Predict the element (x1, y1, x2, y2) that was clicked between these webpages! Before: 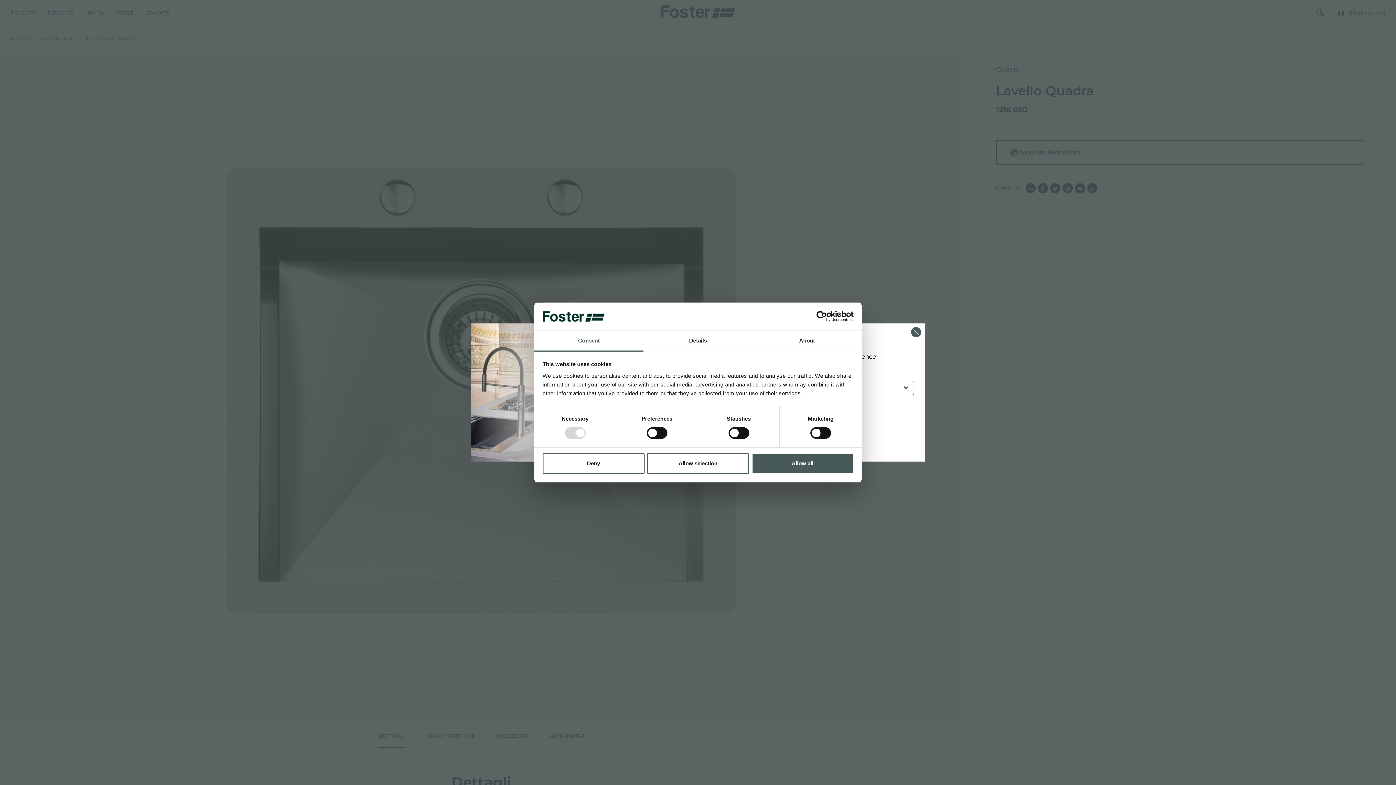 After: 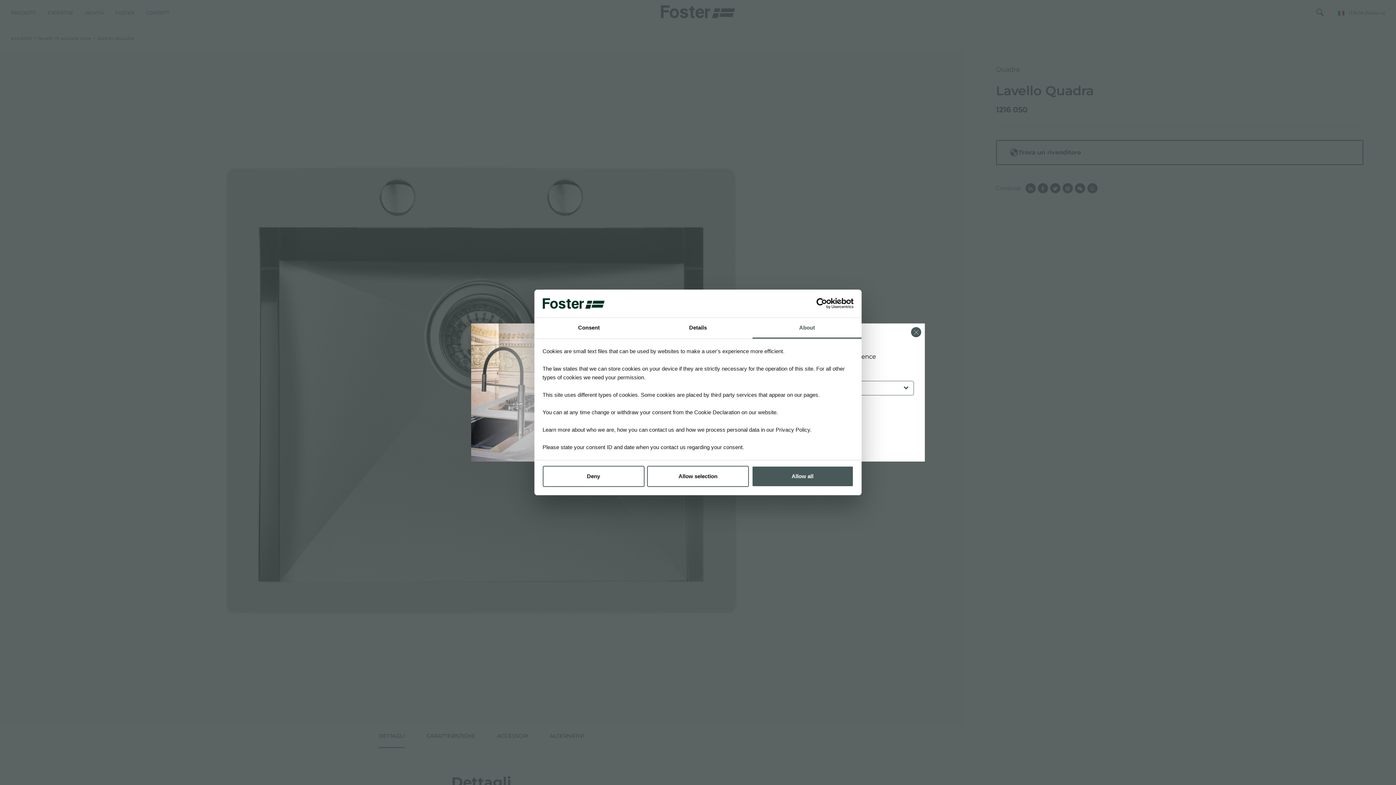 Action: bbox: (752, 331, 861, 351) label: About